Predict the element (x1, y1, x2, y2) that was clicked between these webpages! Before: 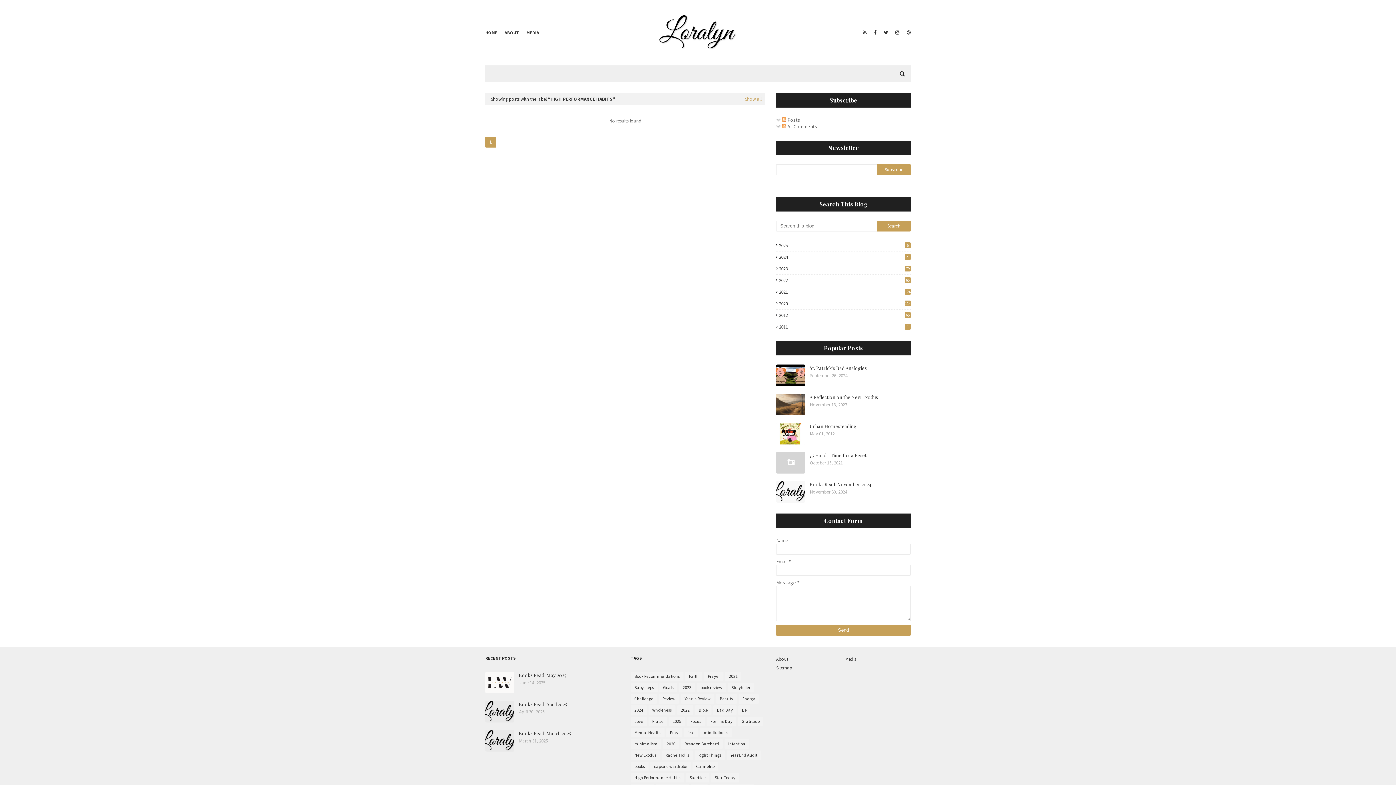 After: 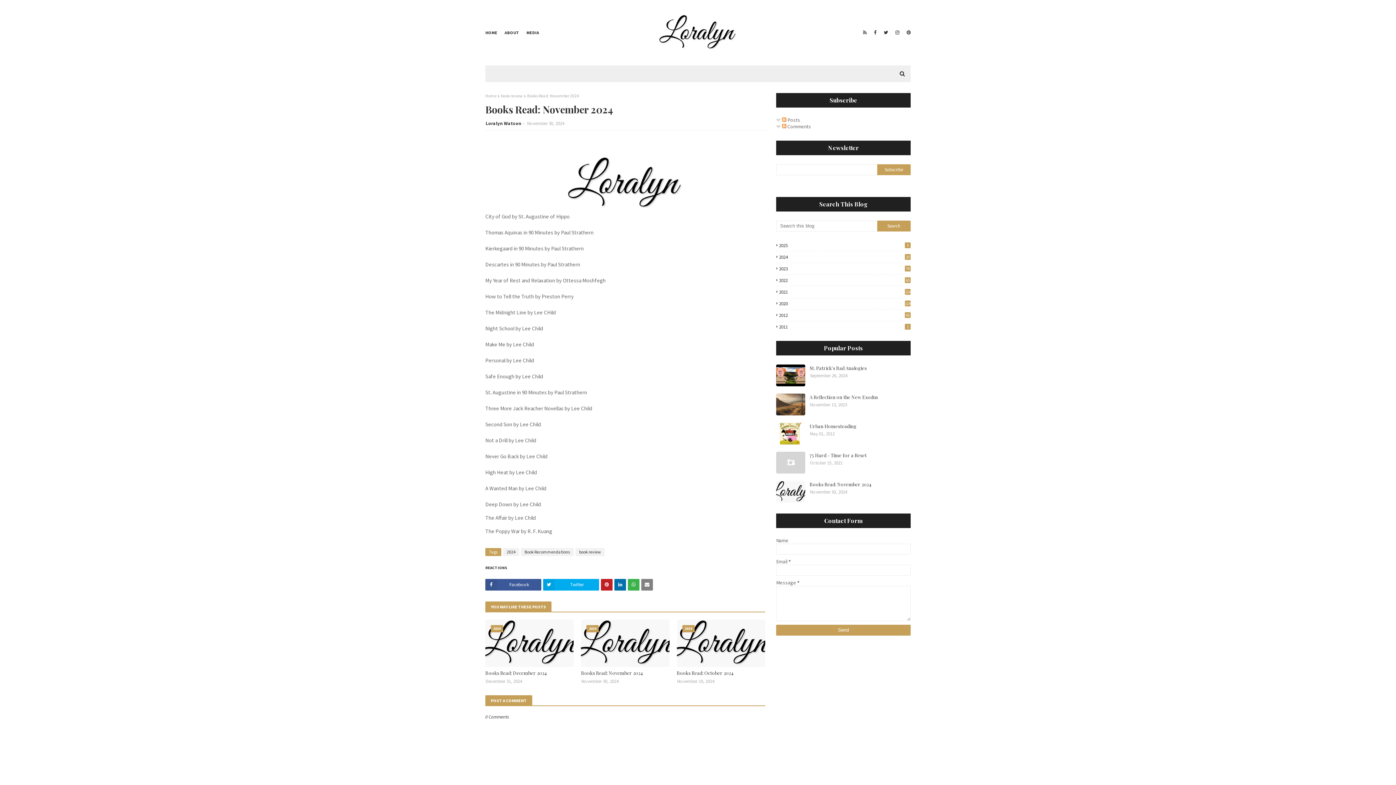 Action: bbox: (776, 481, 805, 502)